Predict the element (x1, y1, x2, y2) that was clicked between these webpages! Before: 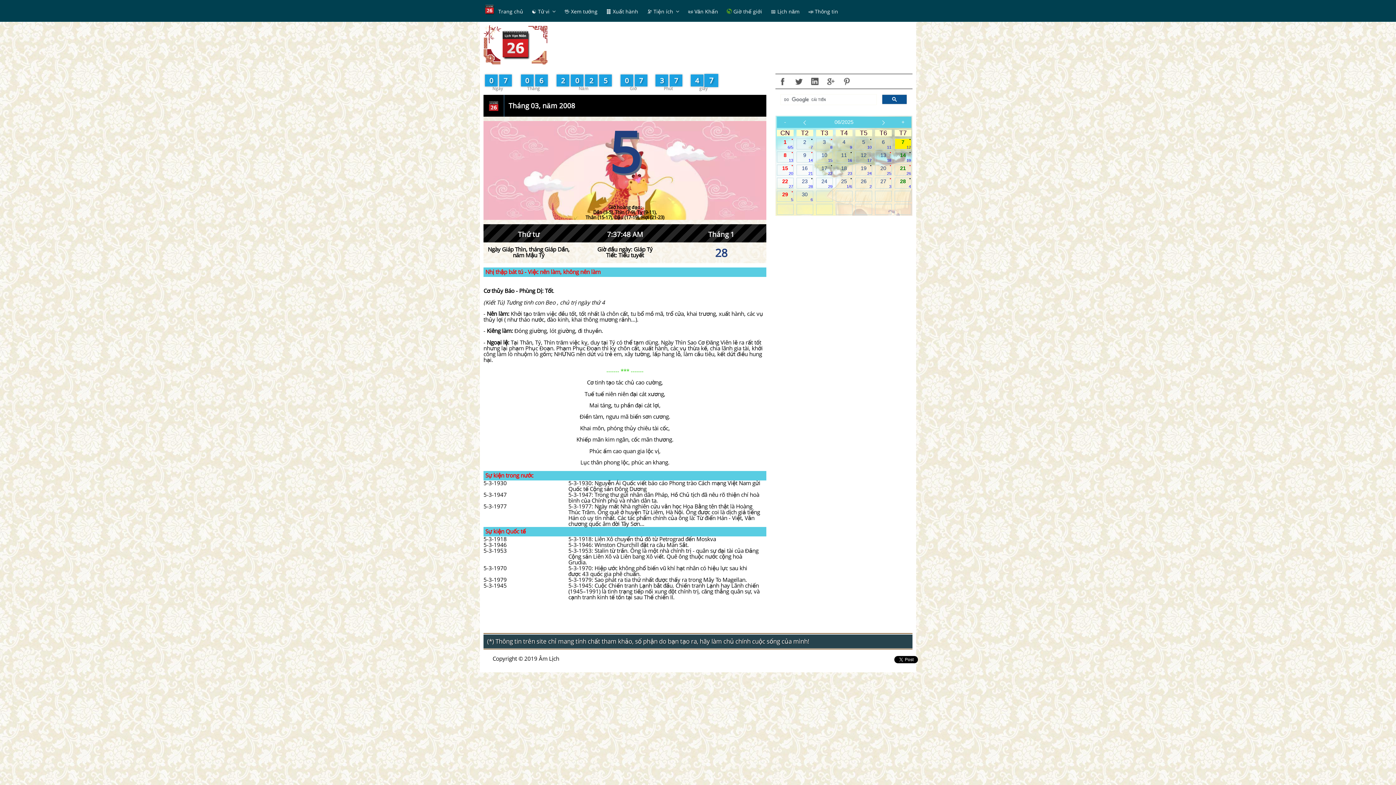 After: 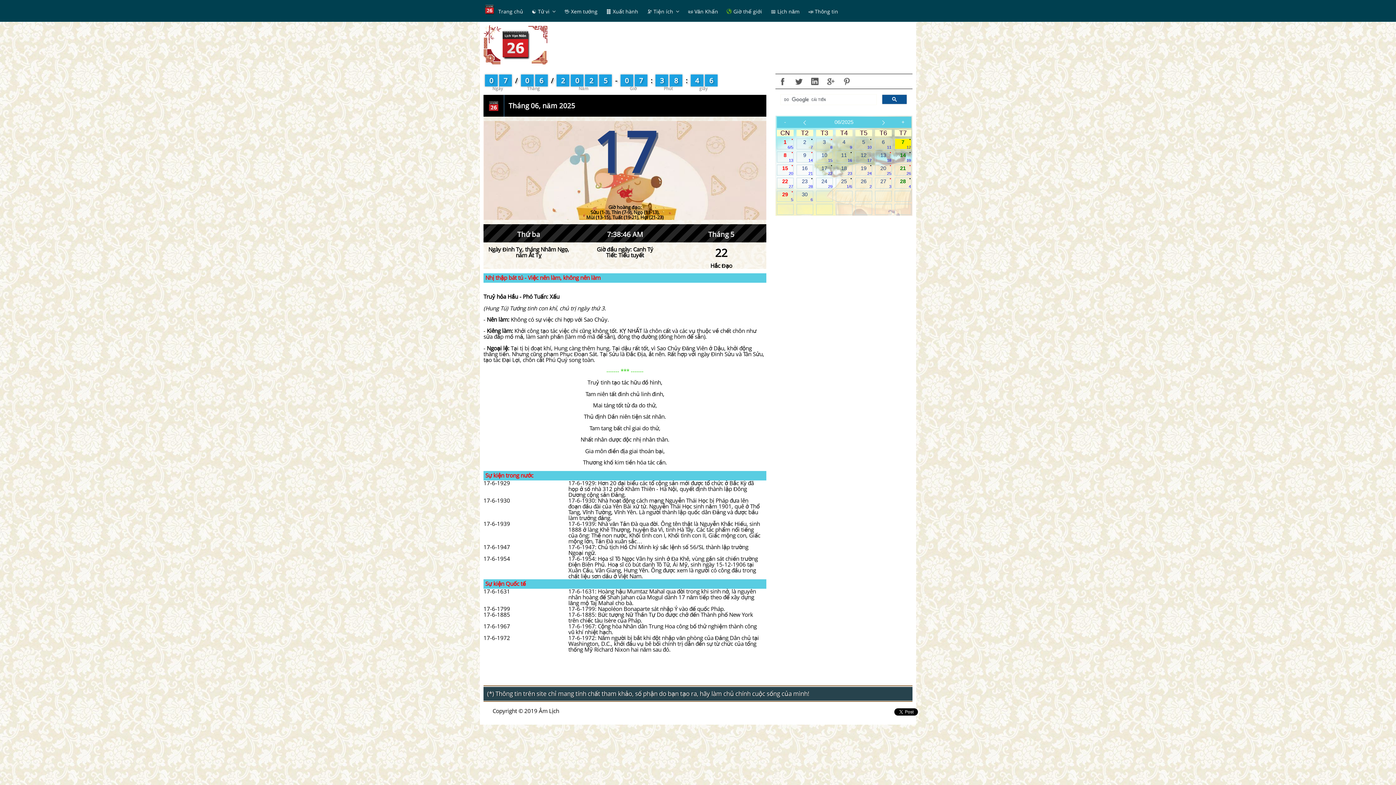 Action: bbox: (816, 164, 832, 175) label: .
17
22